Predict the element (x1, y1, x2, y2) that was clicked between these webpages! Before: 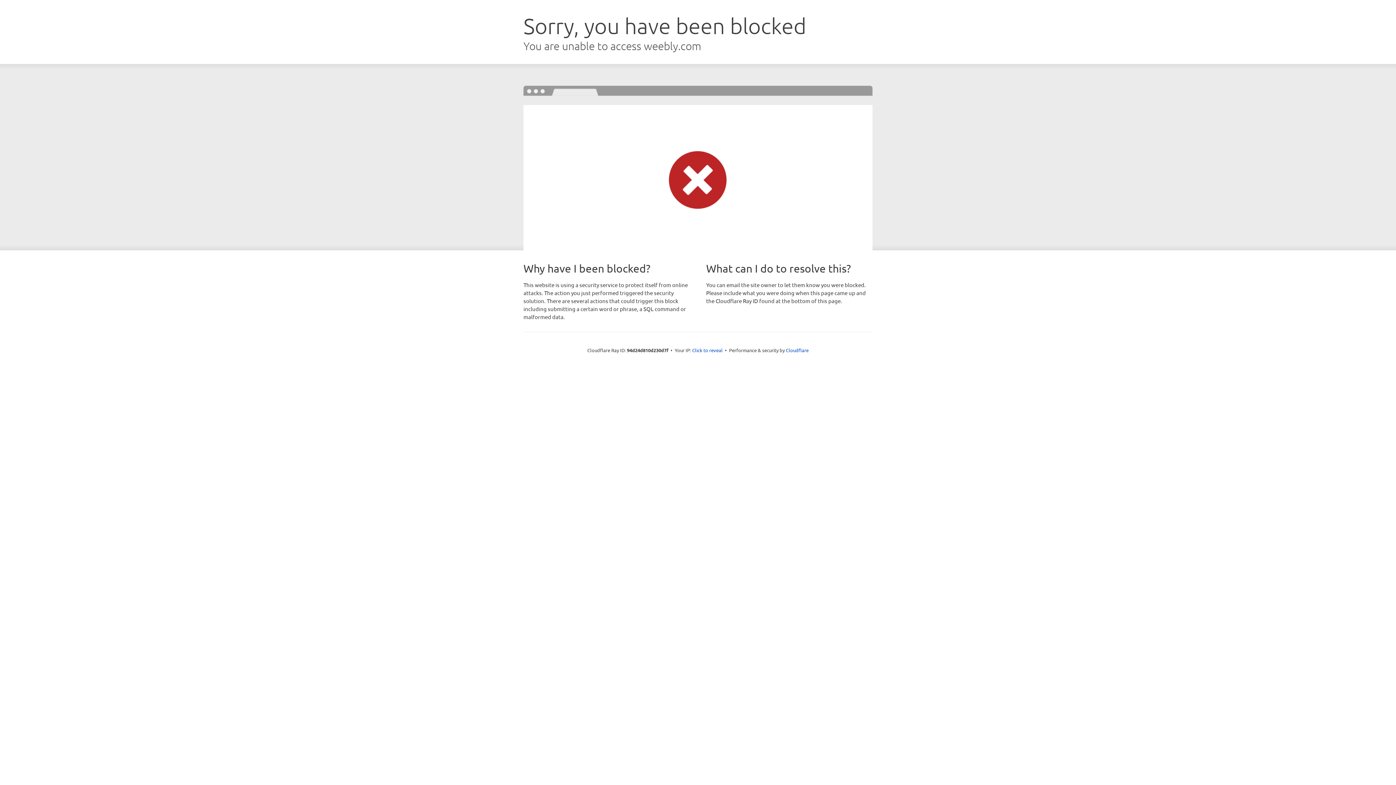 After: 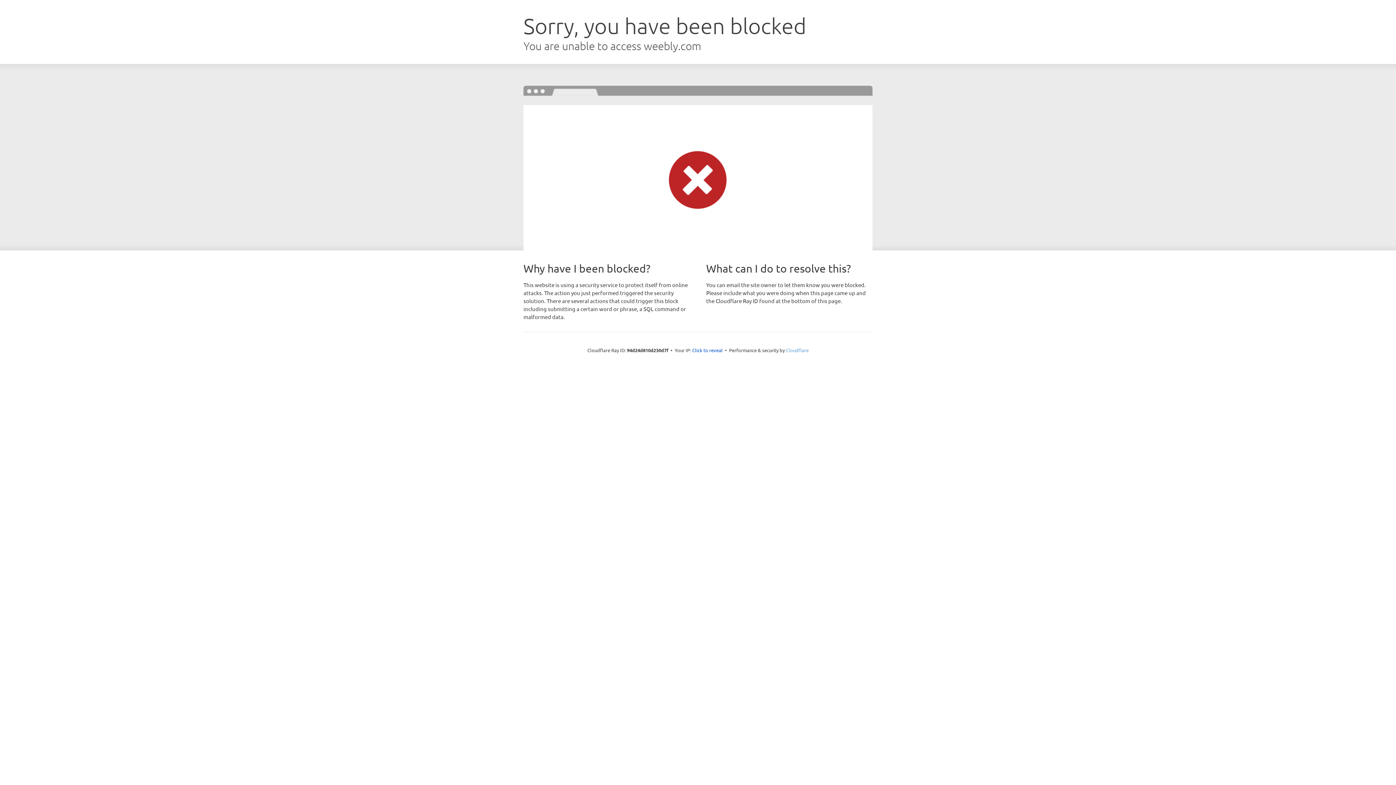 Action: label: Cloudflare bbox: (786, 347, 808, 353)